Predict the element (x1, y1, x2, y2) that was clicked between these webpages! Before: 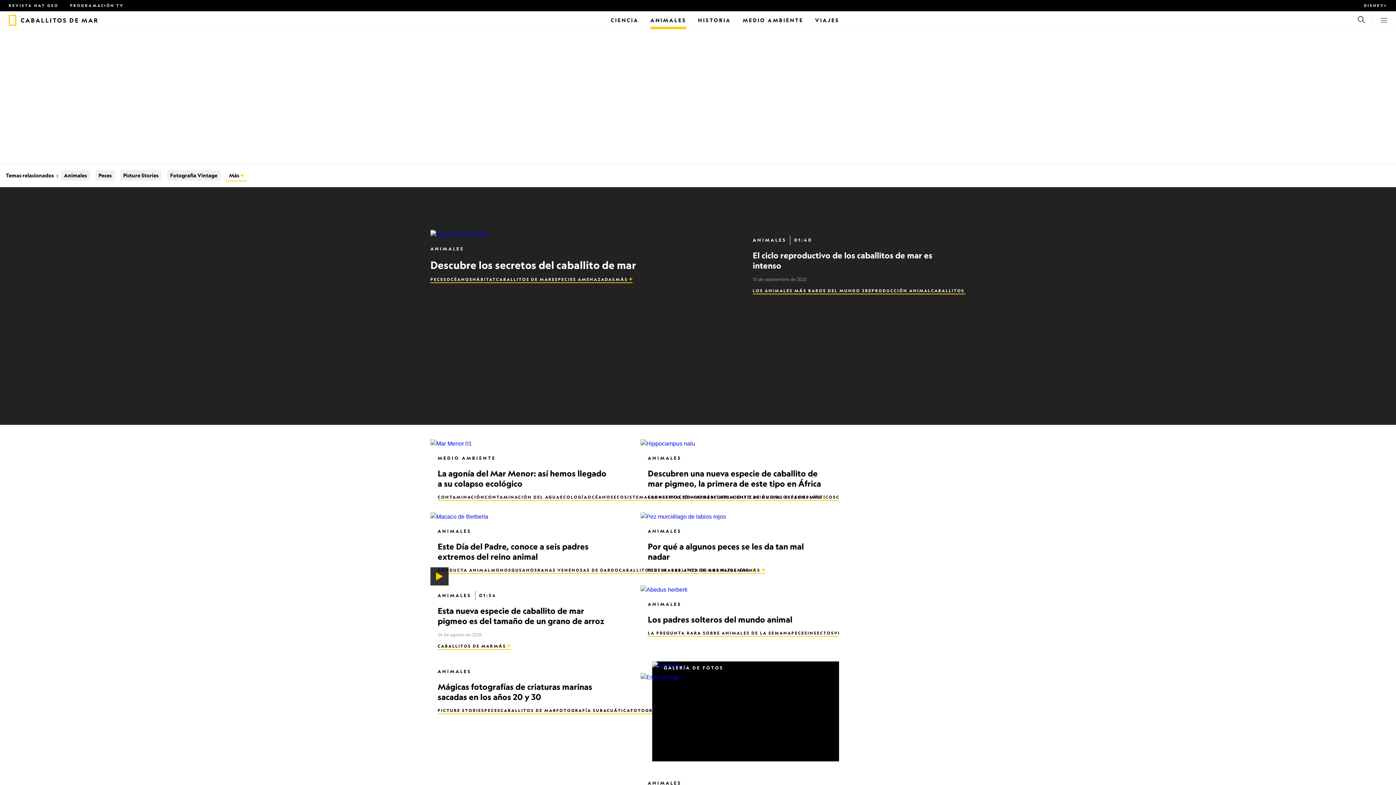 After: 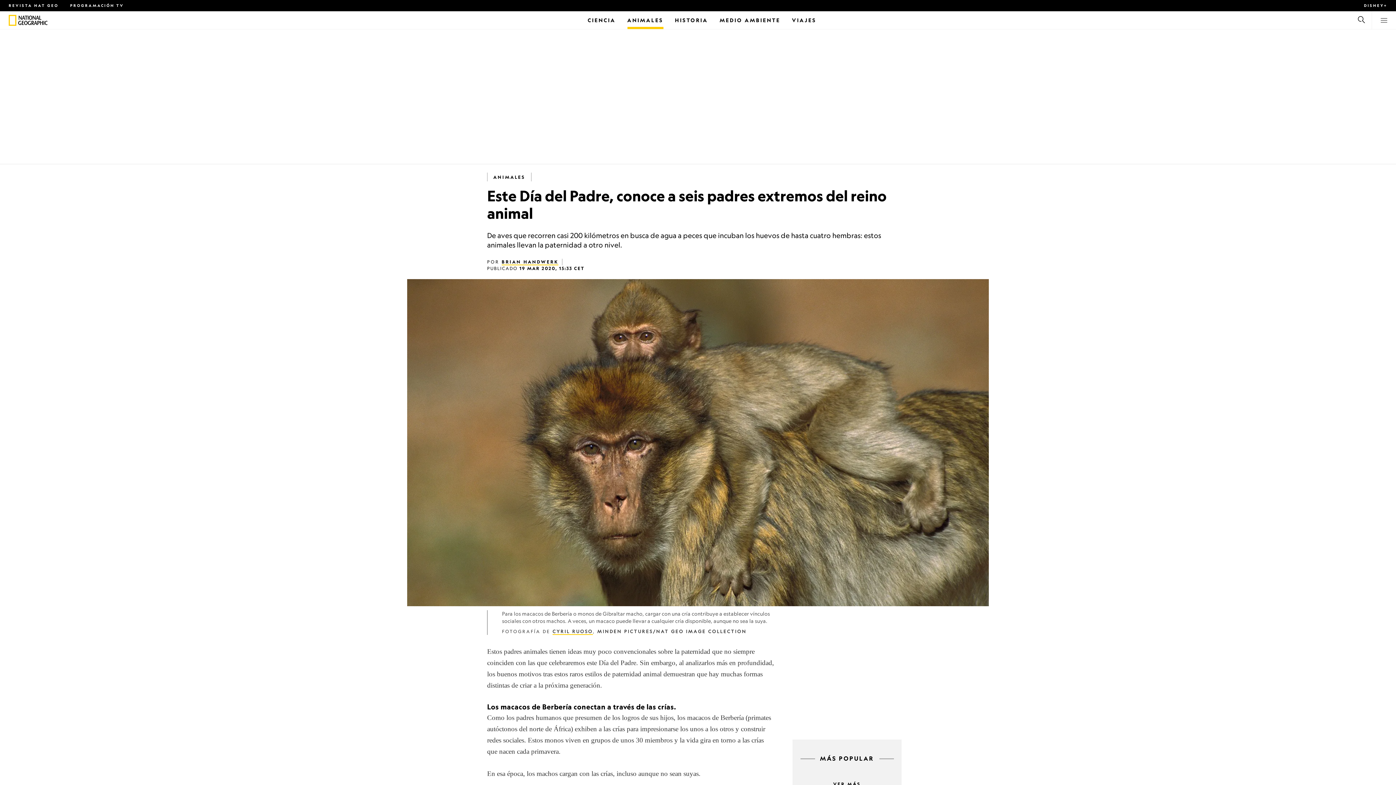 Action: bbox: (430, 512, 629, 521) label: Este Día del Padre, conoce a seis padres extremos del reino animal